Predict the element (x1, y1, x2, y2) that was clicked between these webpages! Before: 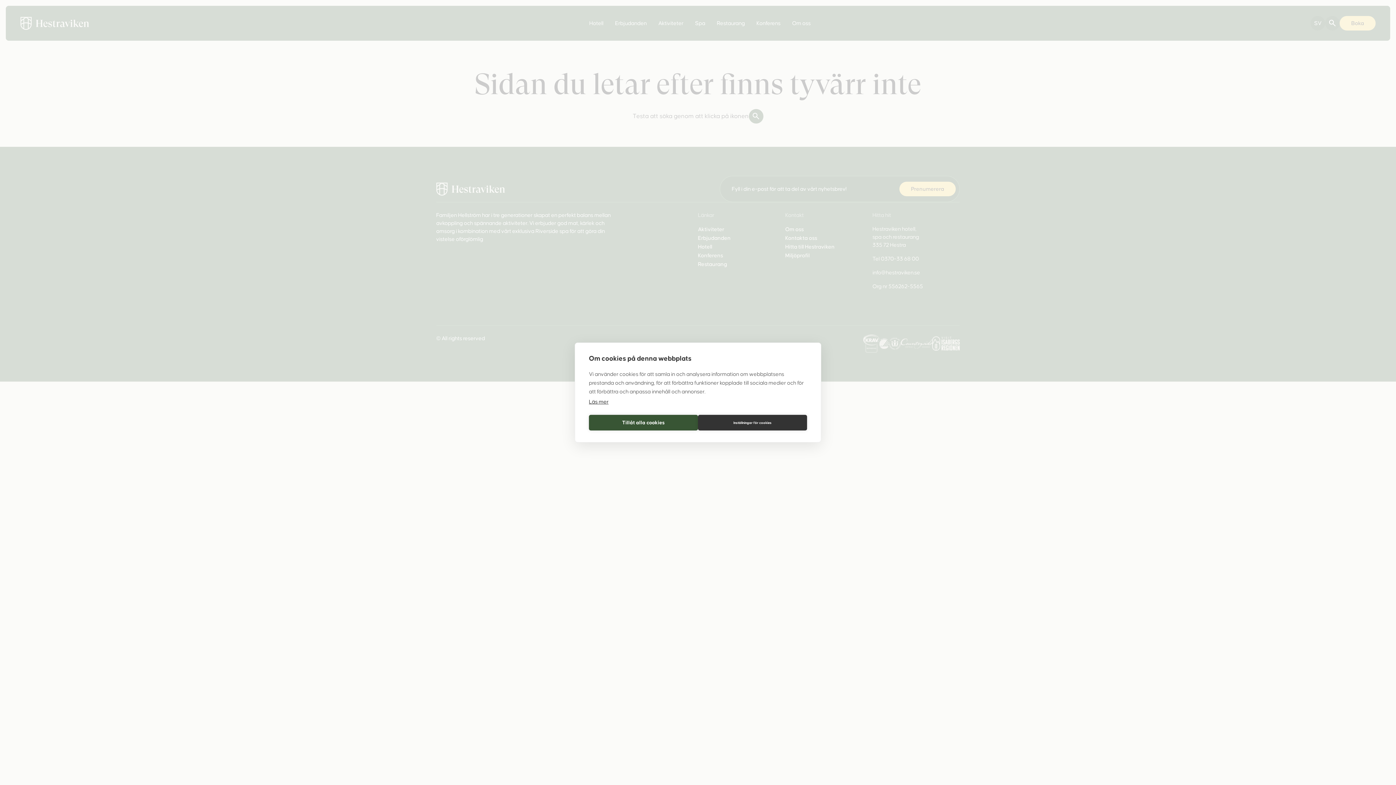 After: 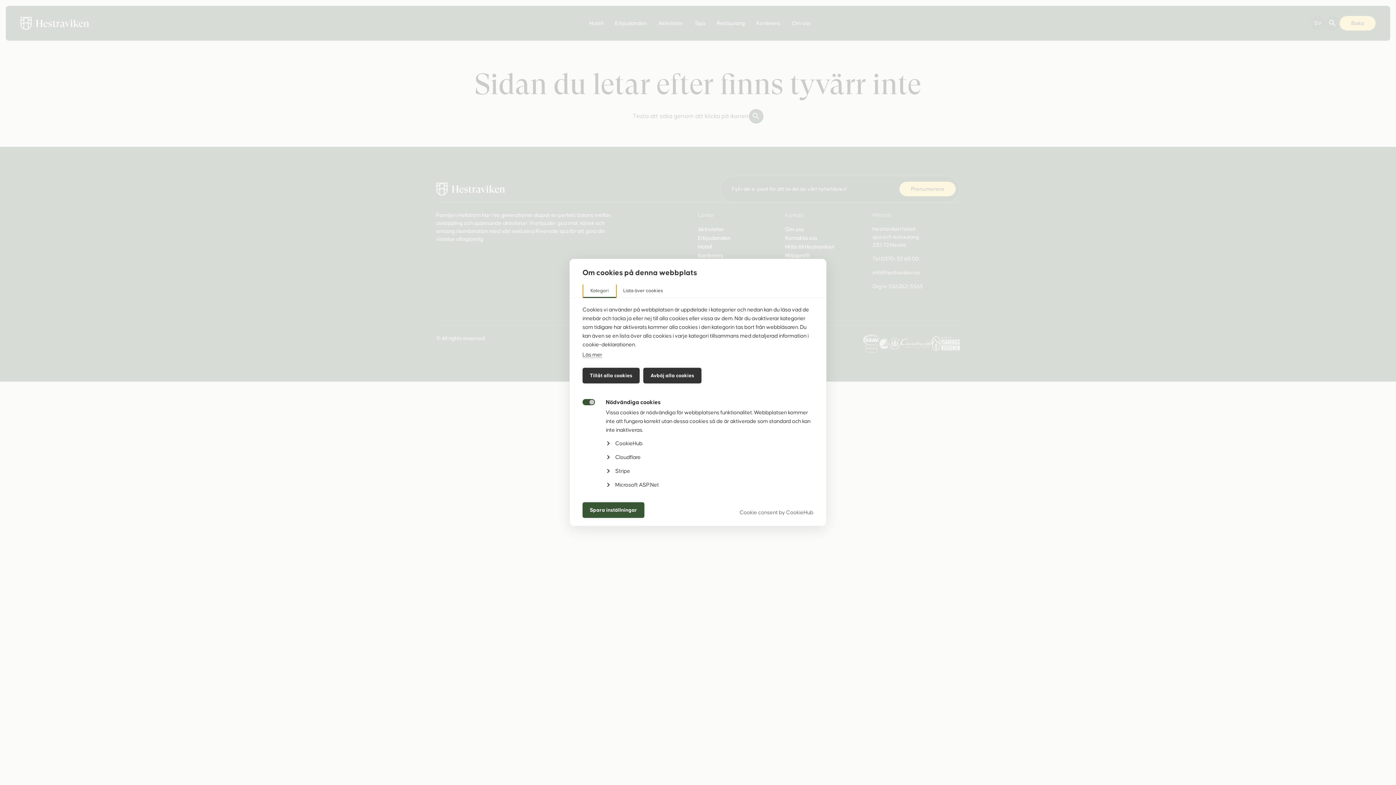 Action: label: Inställningar för cookies bbox: (698, 415, 807, 430)